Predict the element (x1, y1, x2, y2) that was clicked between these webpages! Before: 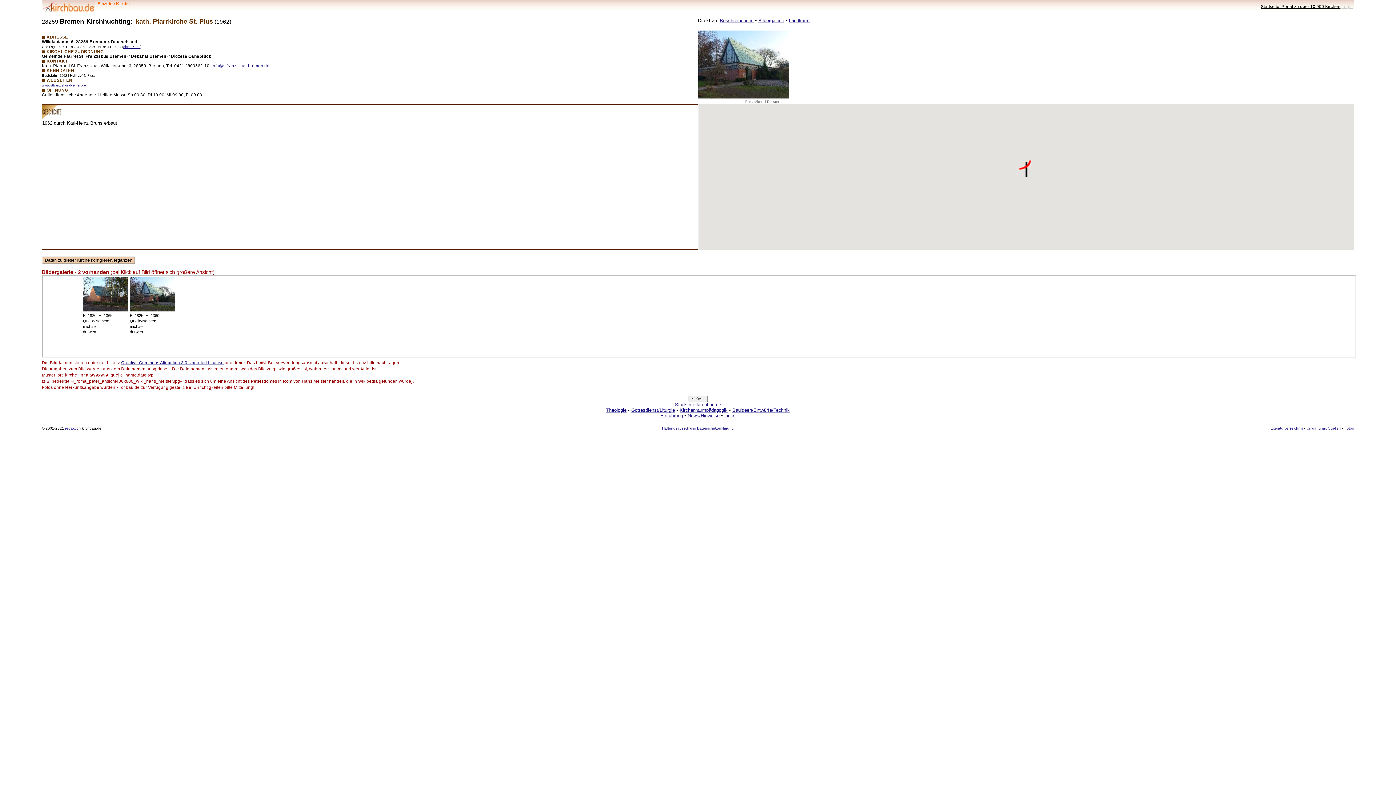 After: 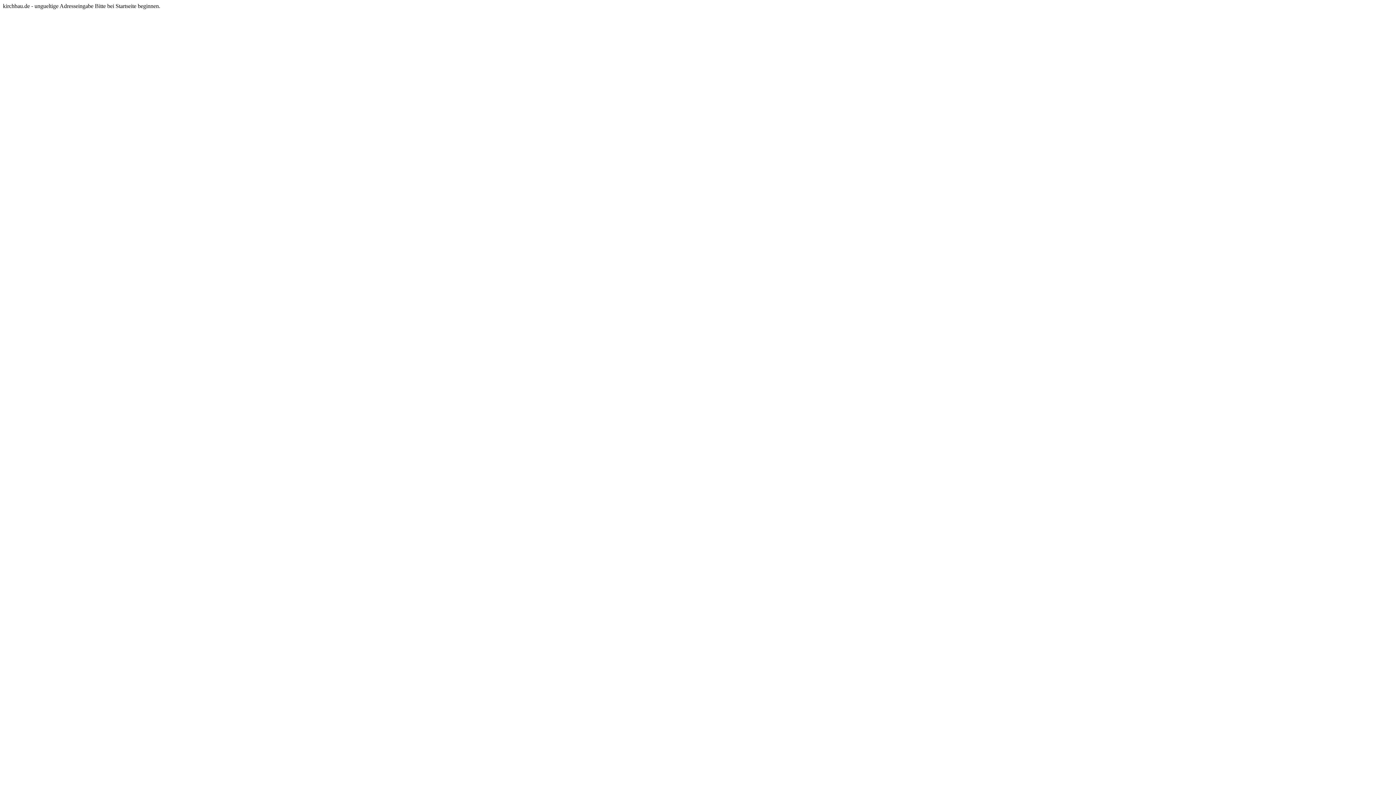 Action: bbox: (675, 402, 721, 407) label: Startseite kirchbau.de